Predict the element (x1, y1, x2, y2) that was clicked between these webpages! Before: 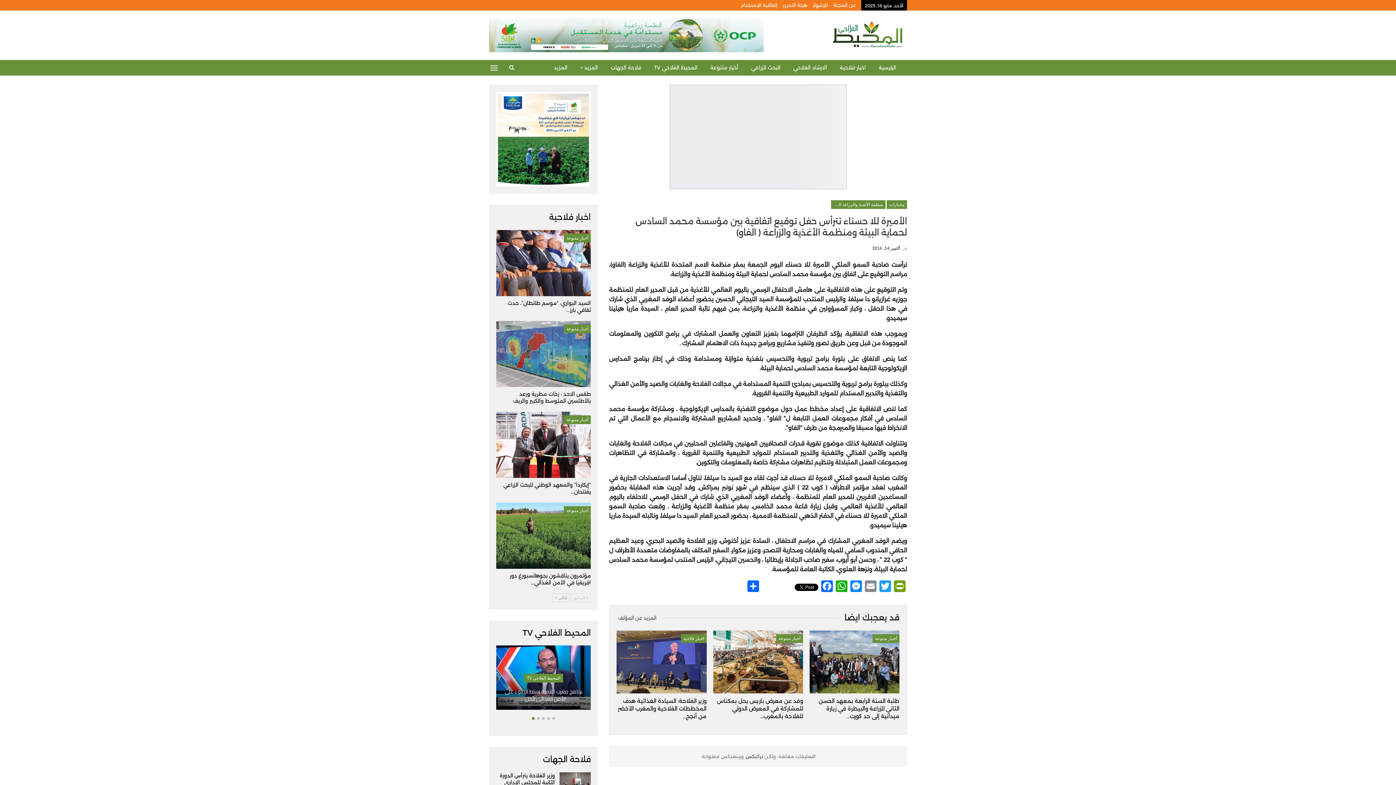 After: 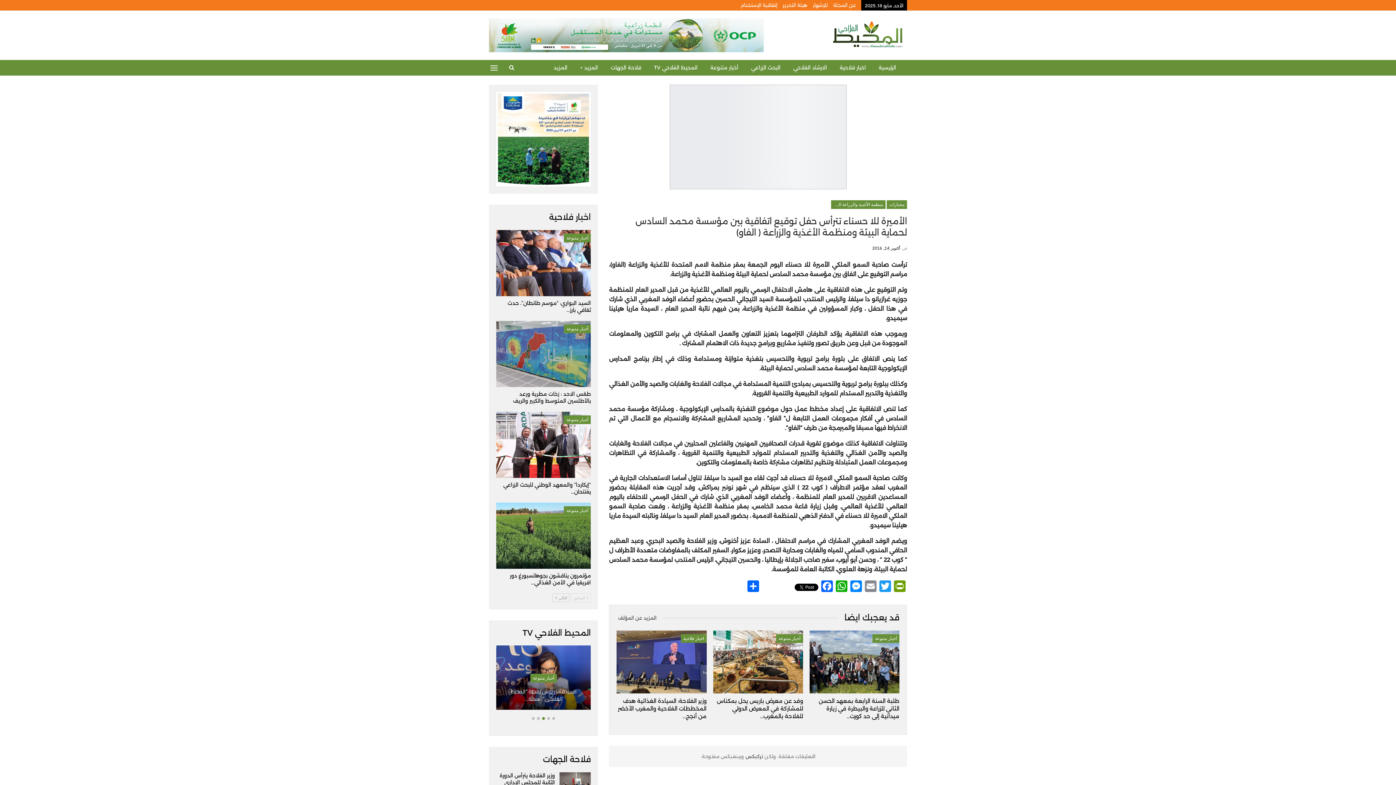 Action: bbox: (760, 581, 793, 593)